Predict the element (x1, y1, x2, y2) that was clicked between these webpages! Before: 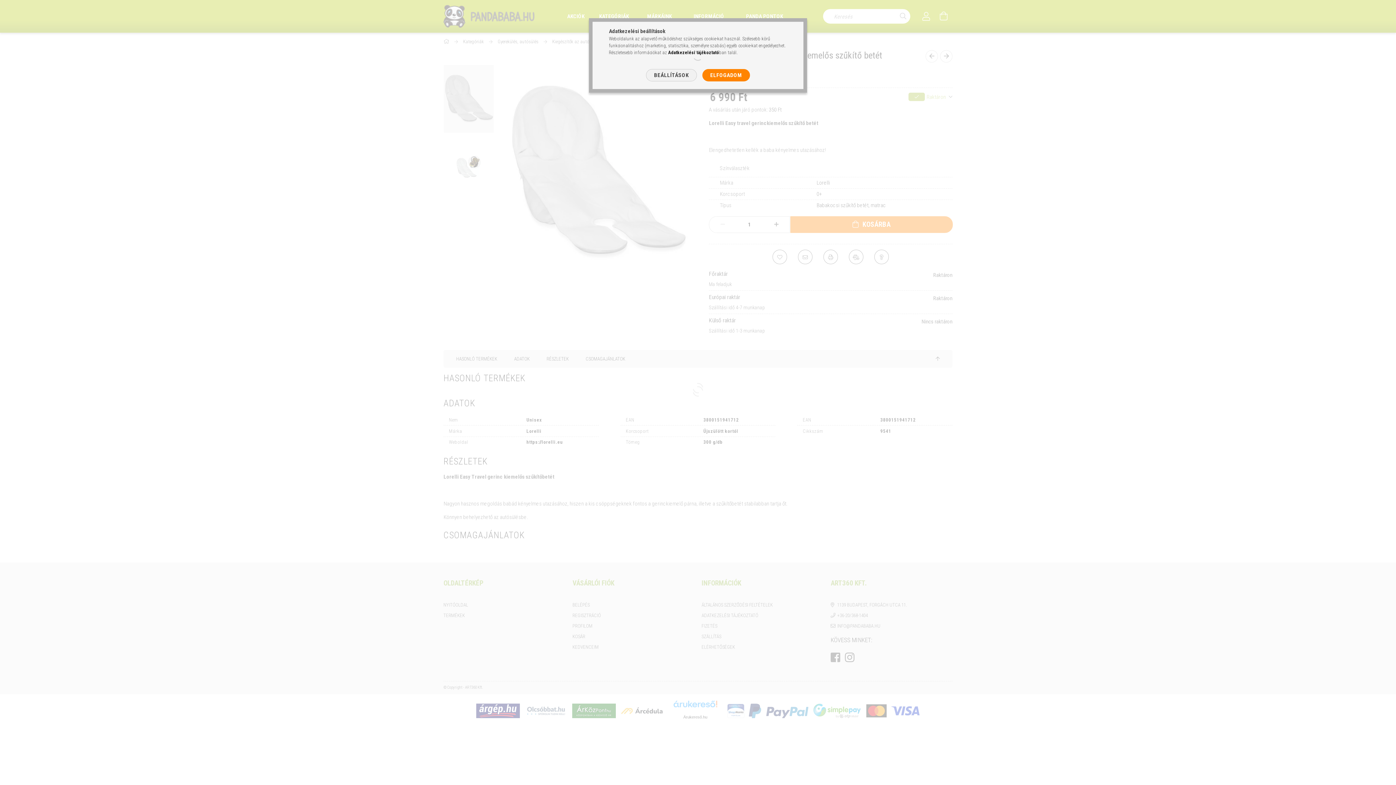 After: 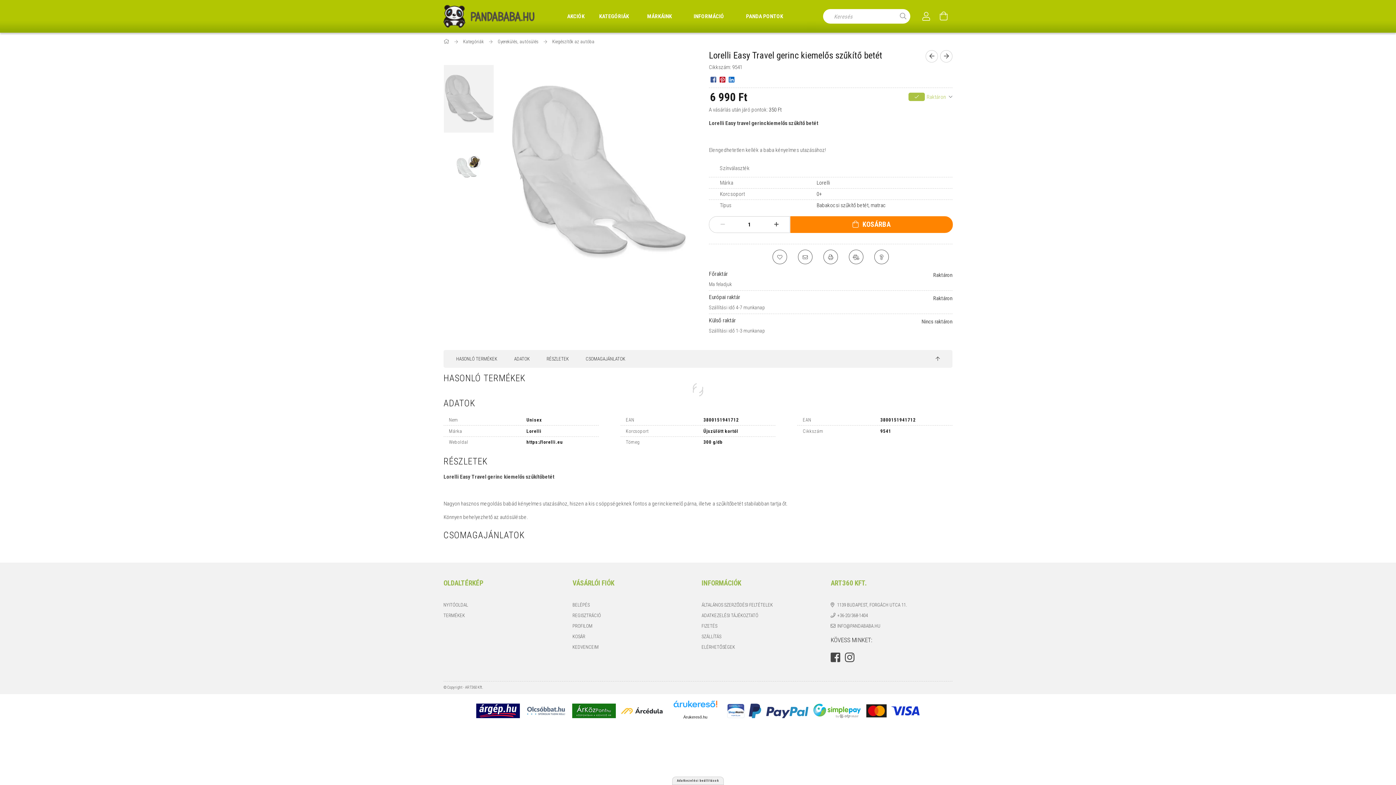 Action: bbox: (702, 69, 750, 81) label: ELFOGADOM